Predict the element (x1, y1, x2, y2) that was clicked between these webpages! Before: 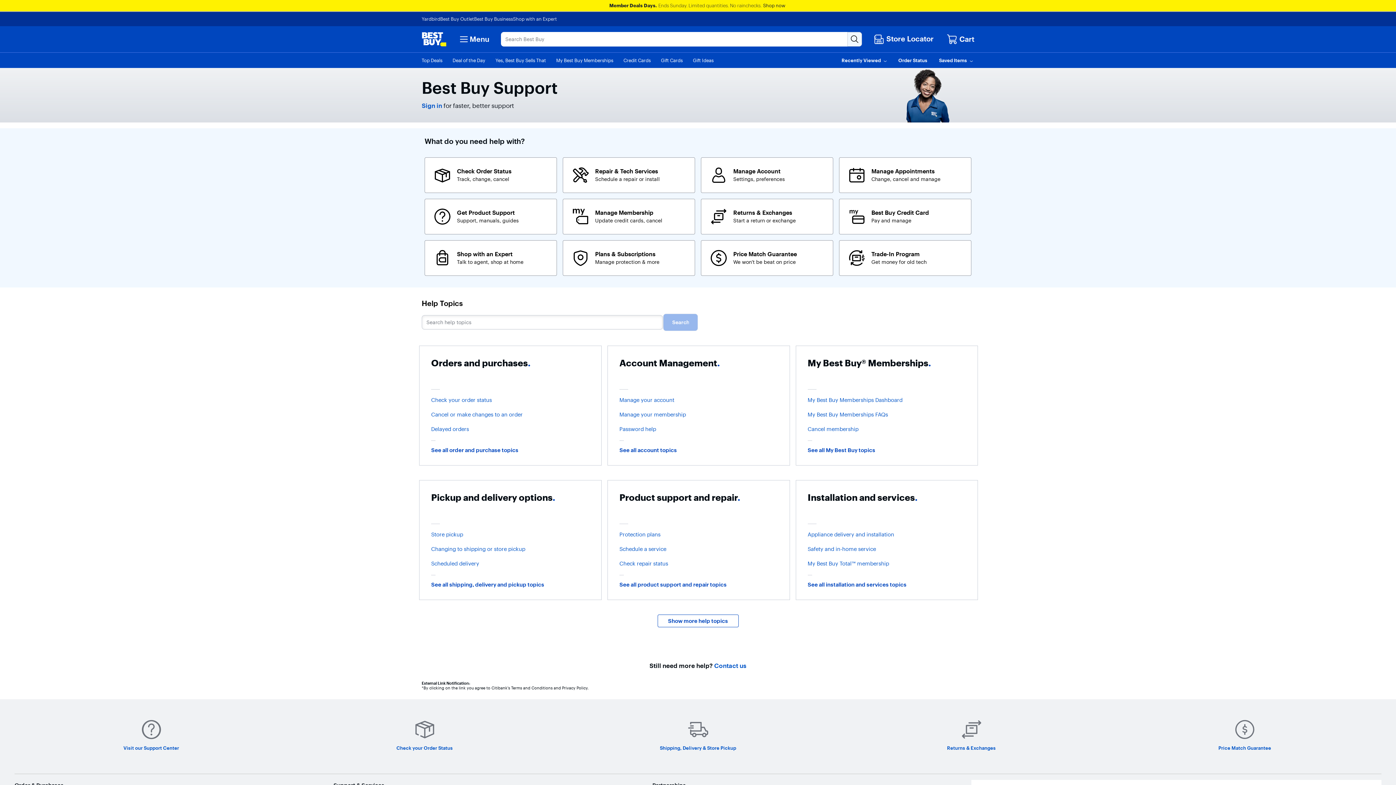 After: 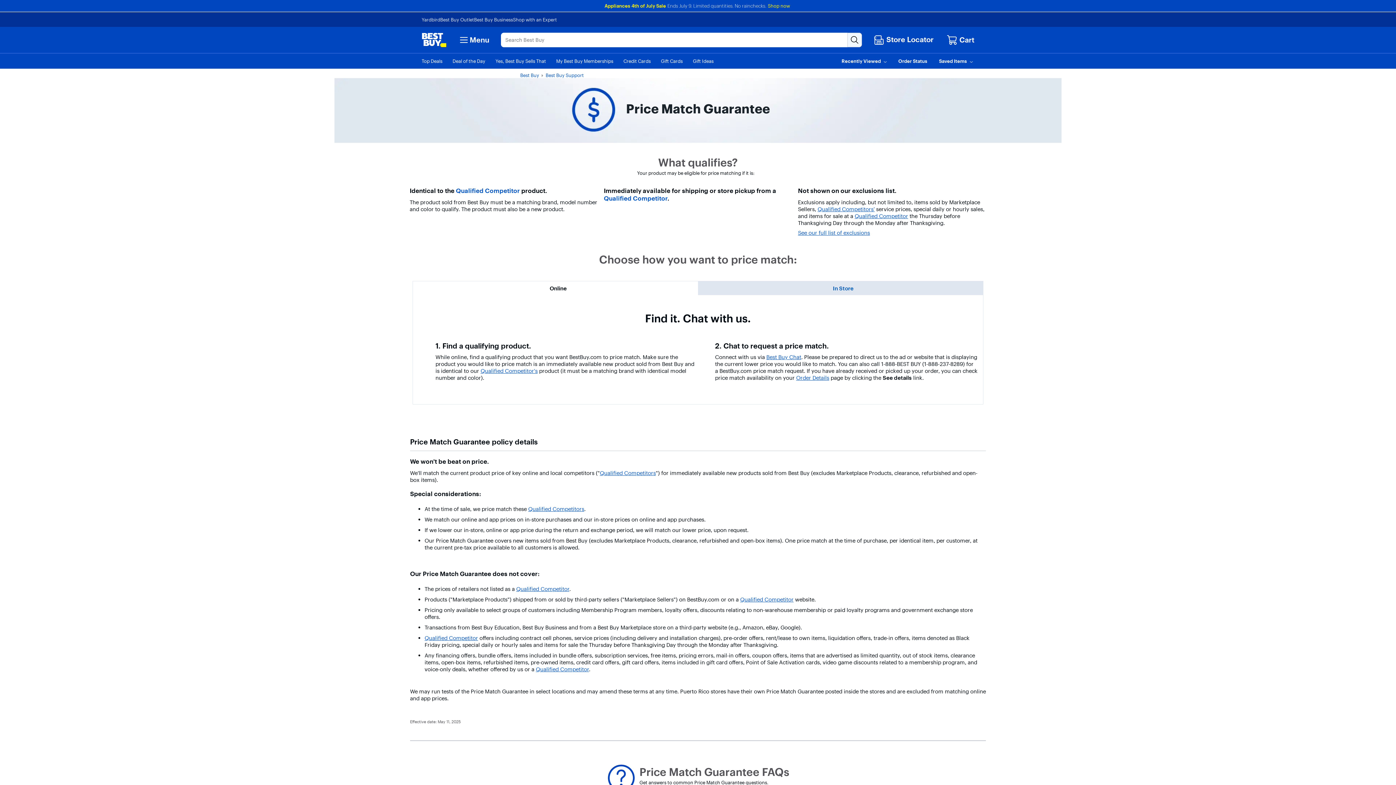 Action: label: Price Match Guarantee bbox: (1111, 717, 1378, 762)